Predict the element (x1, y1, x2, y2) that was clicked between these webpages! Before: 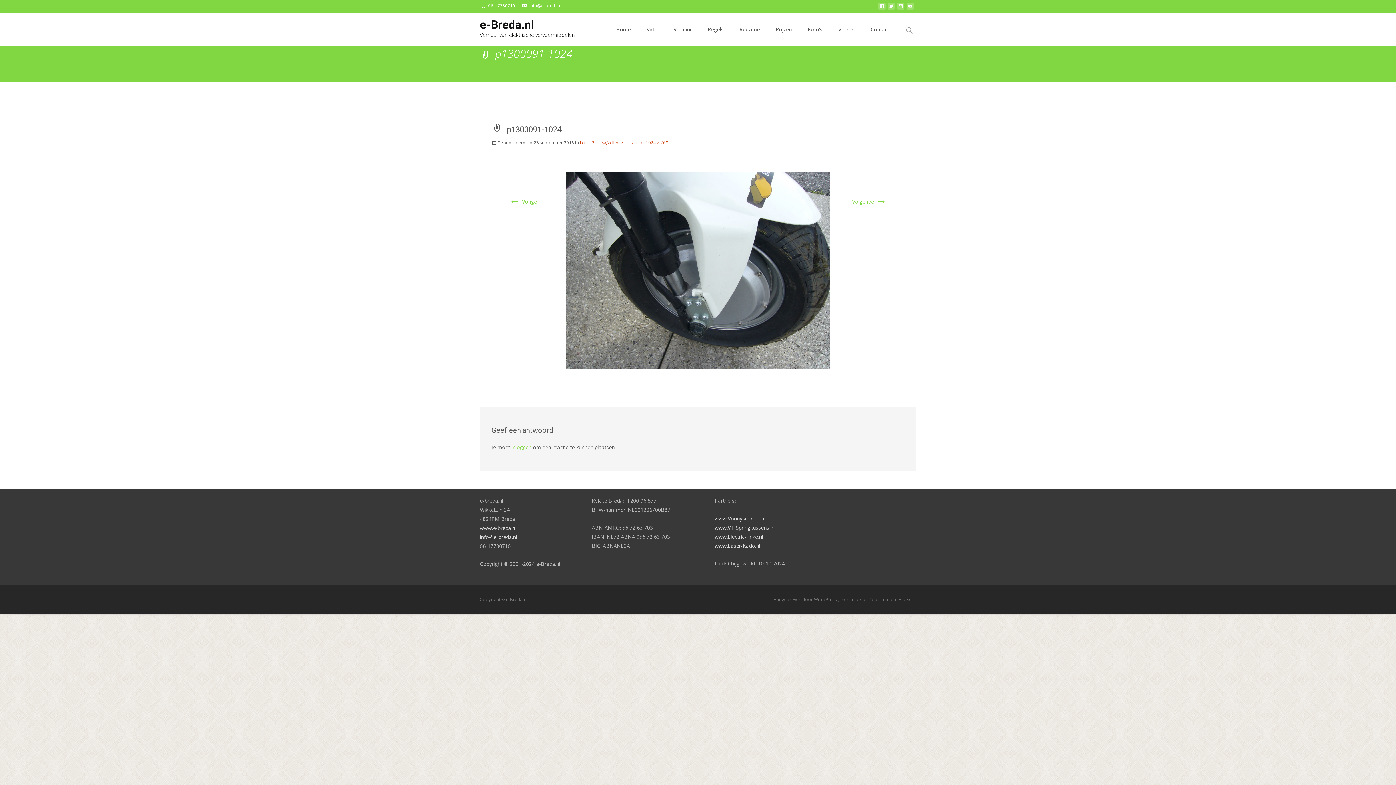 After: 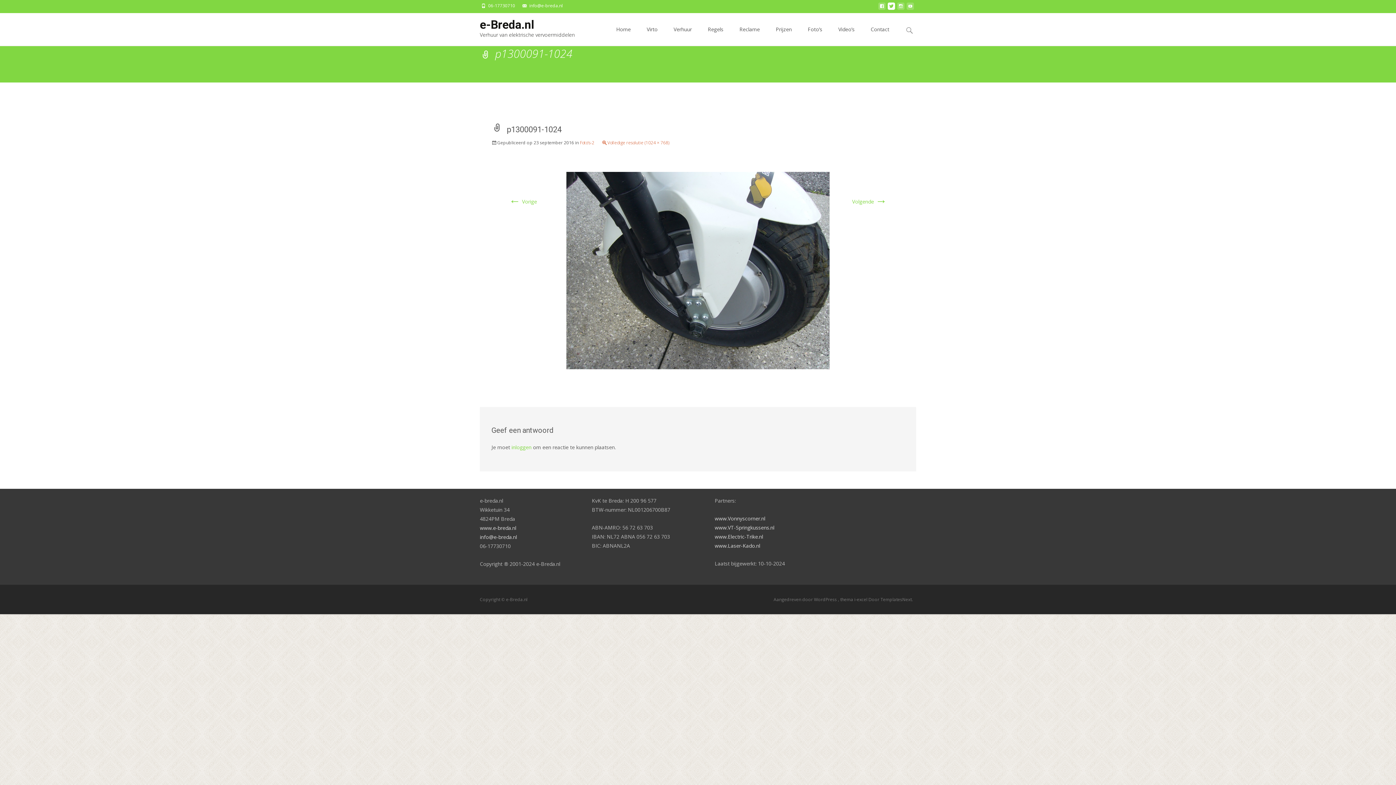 Action: bbox: (888, 4, 895, 11)